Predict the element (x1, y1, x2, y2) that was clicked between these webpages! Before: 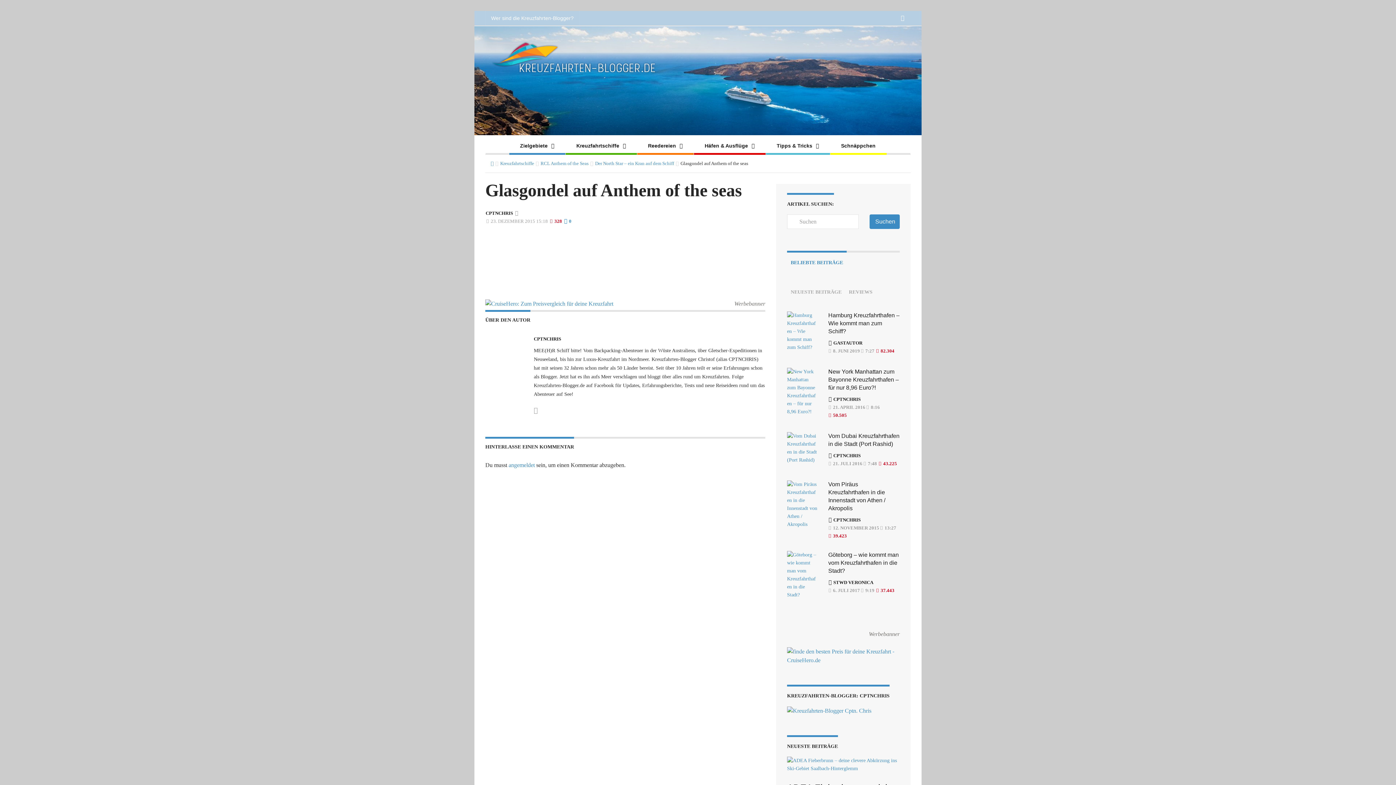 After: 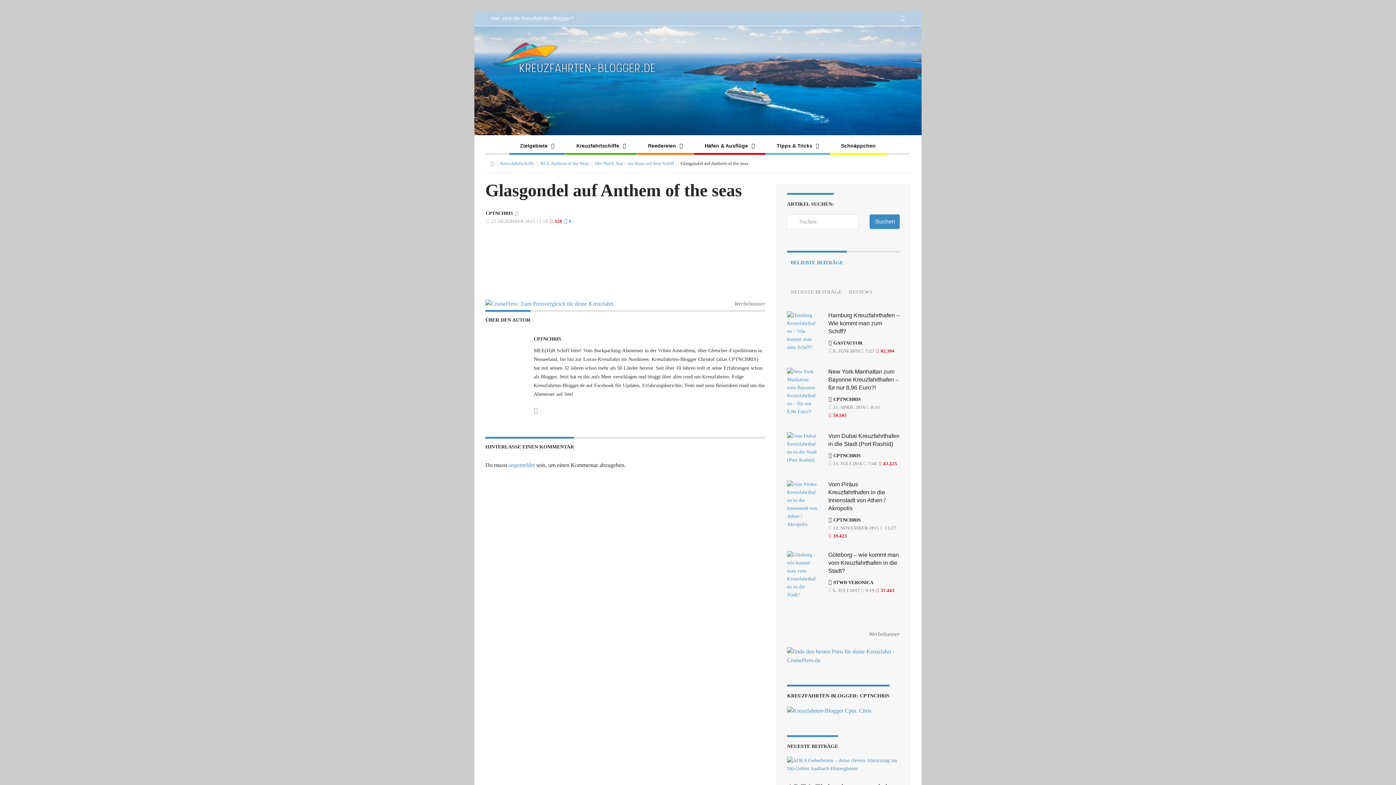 Action: bbox: (787, 280, 845, 302) label: NEUESTE BEITRÄGE